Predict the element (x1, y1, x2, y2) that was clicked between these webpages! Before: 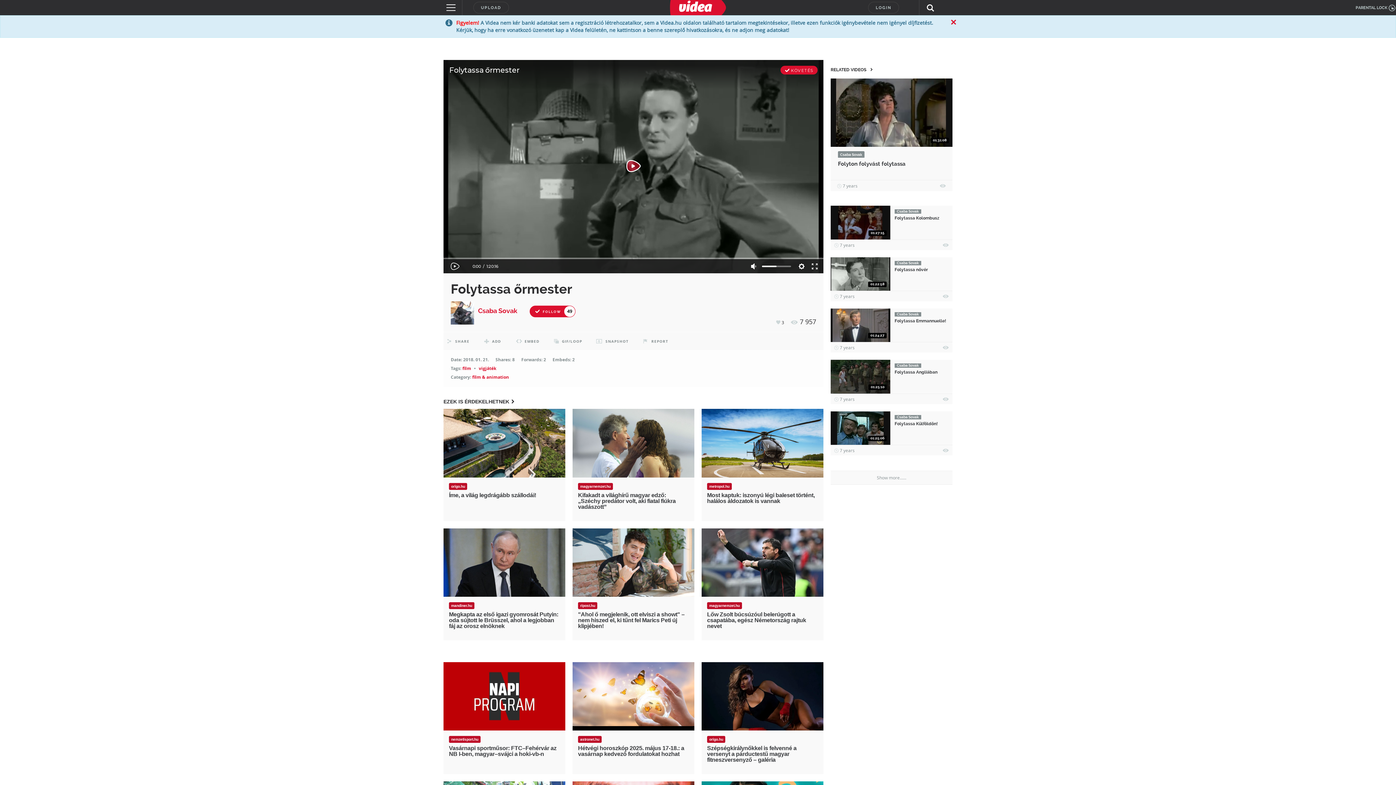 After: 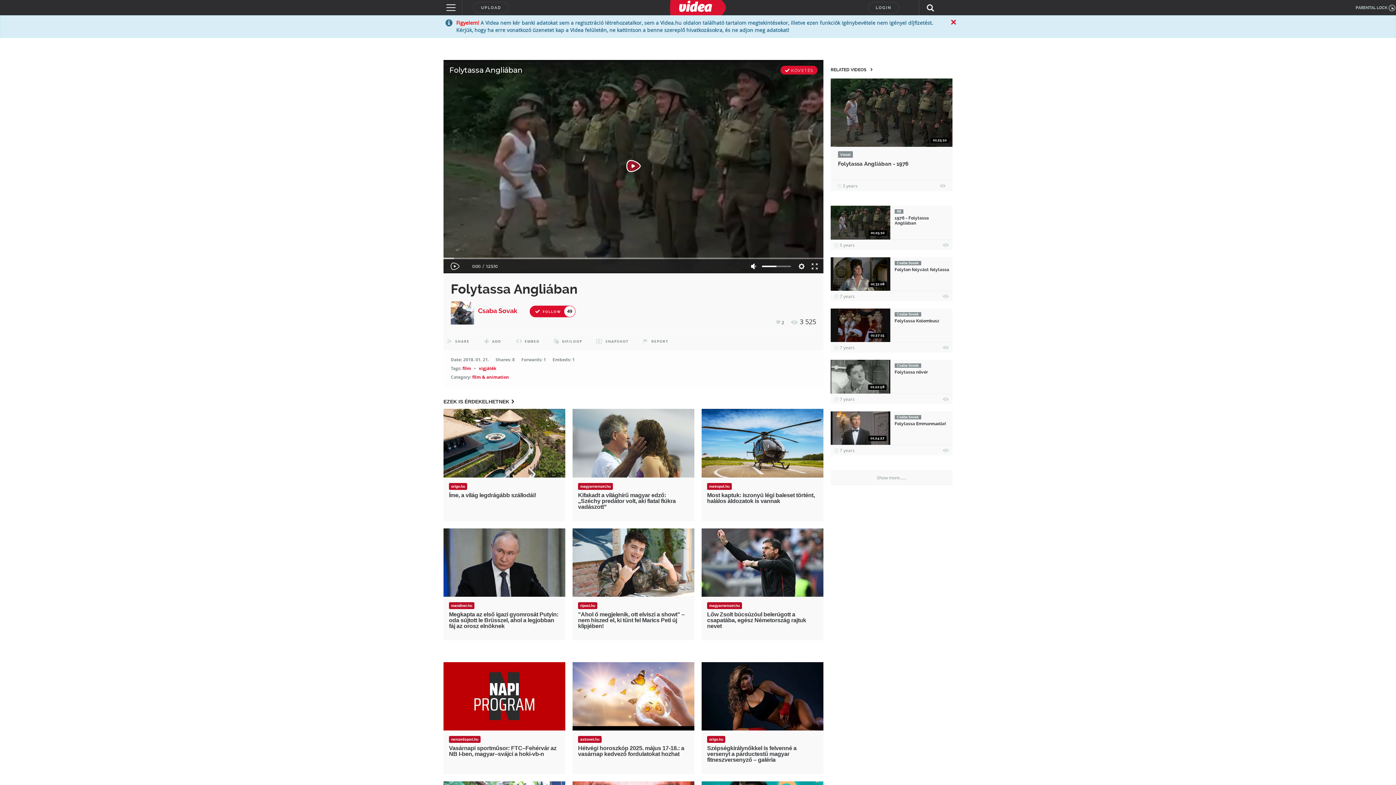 Action: label: Folytassa Angliában bbox: (894, 369, 937, 375)